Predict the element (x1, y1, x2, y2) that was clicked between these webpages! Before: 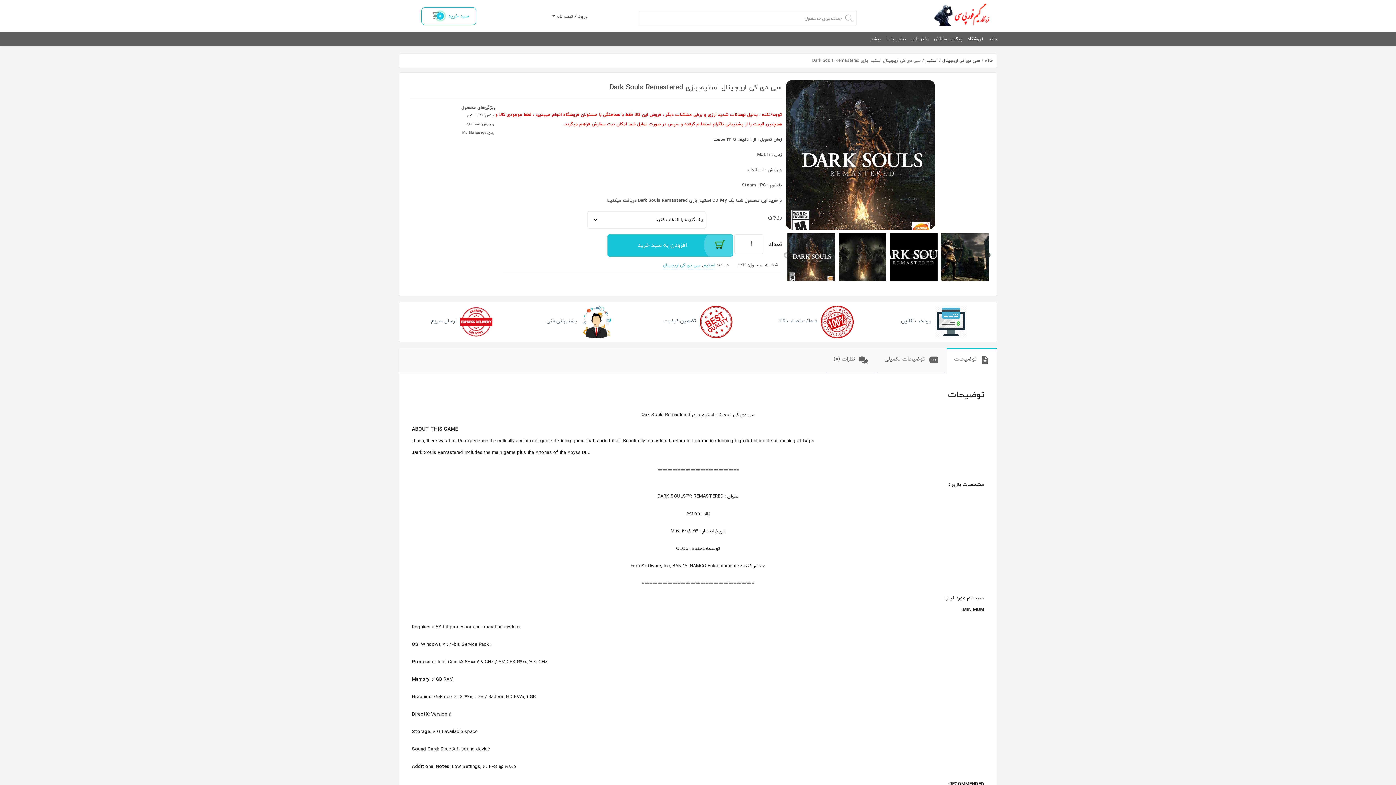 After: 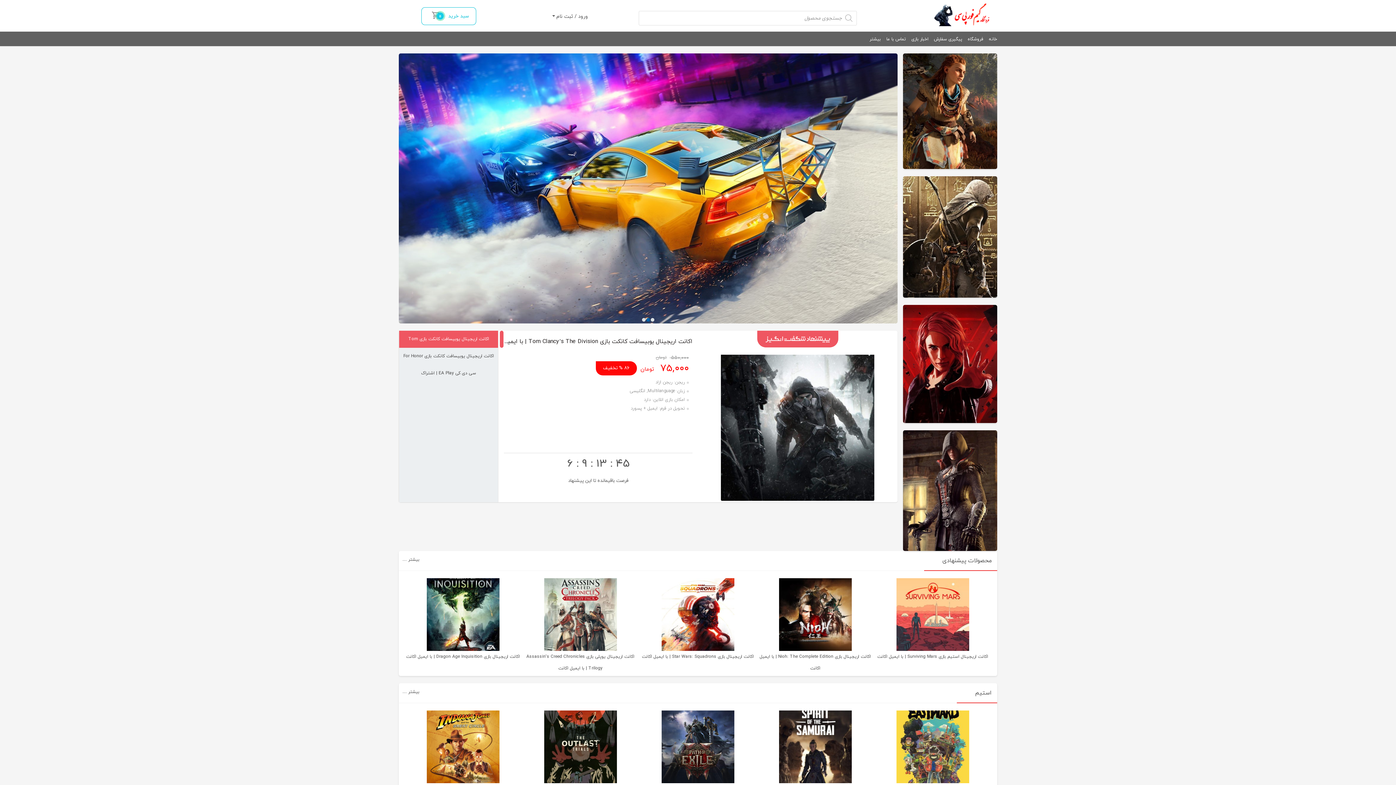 Action: label: خانه bbox: (985, 57, 993, 63)